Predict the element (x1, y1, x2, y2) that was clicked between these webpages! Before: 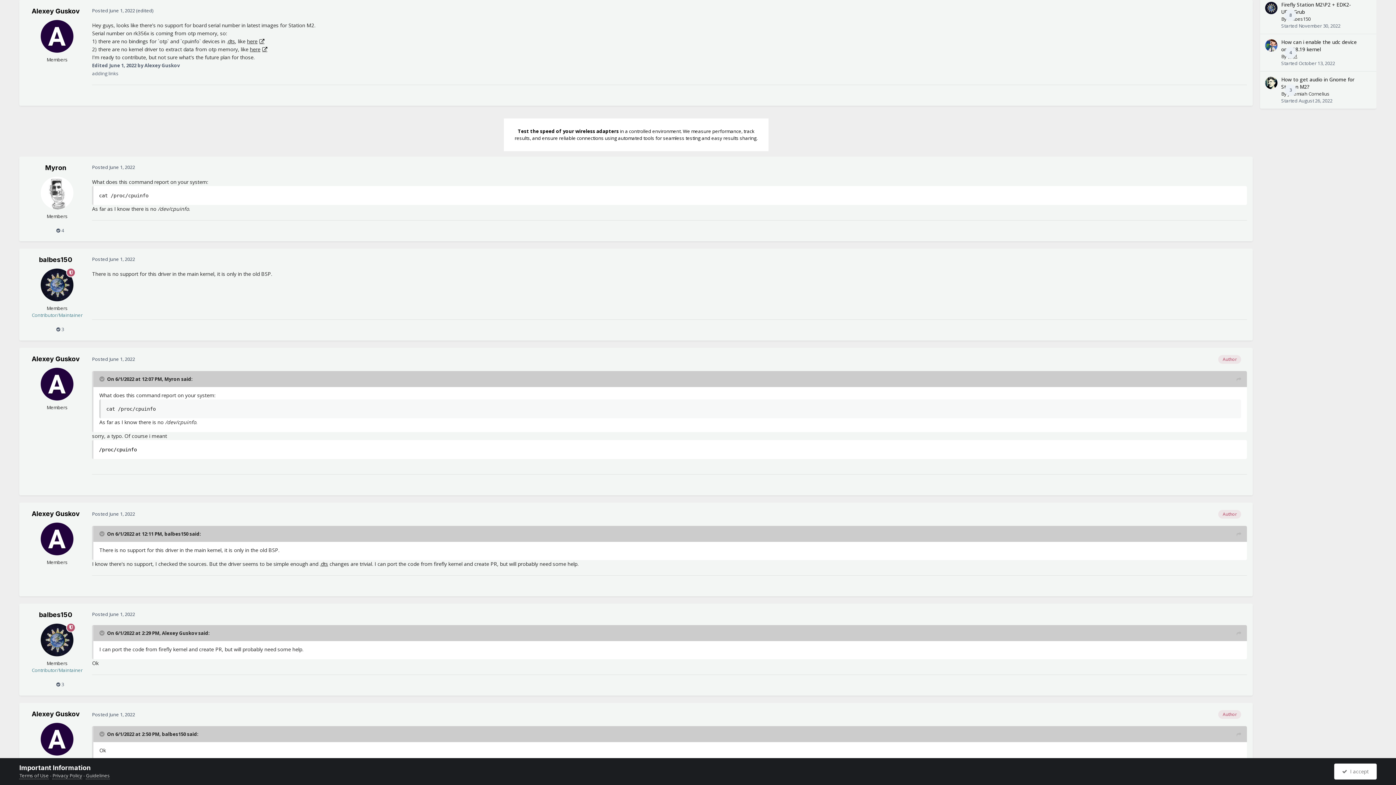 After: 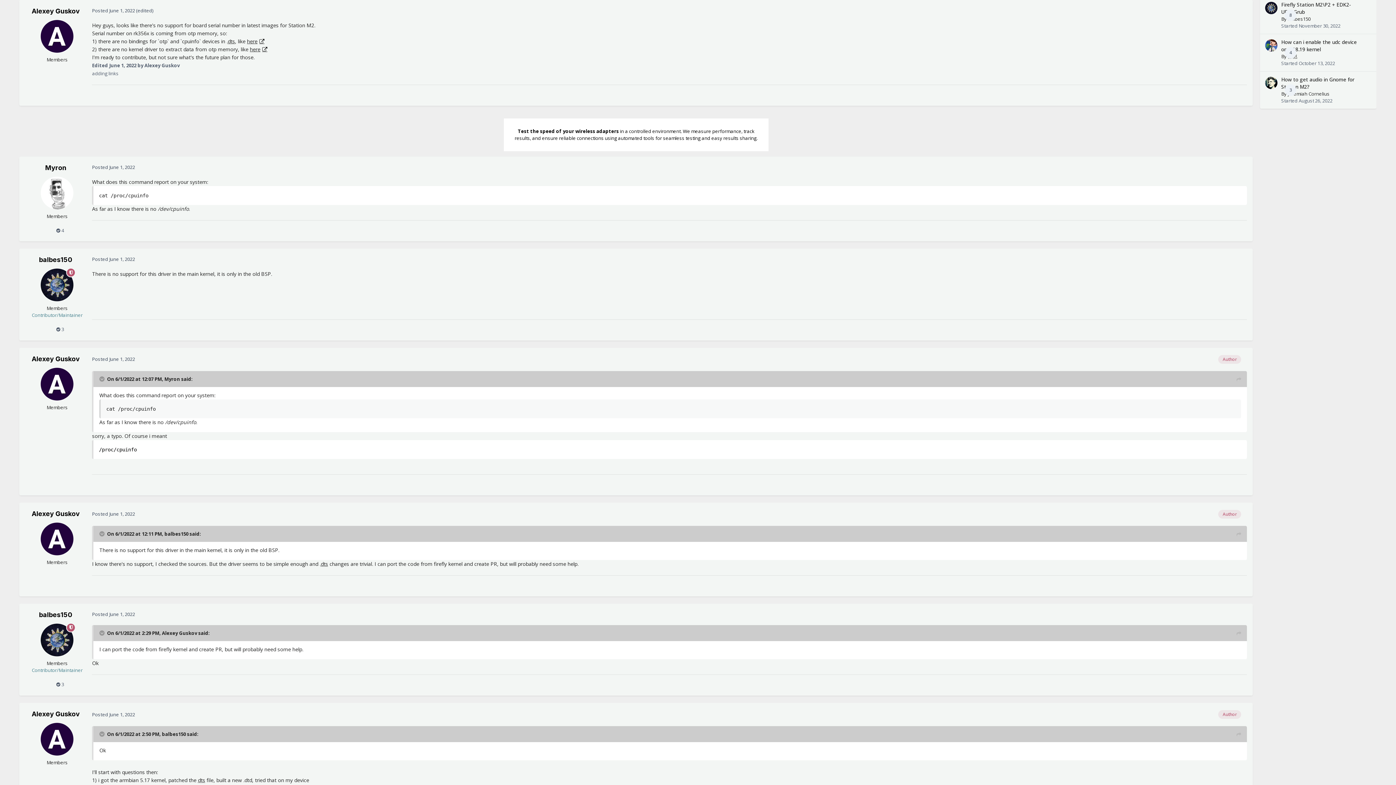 Action: bbox: (1334, 763, 1376, 779) label:   I accept